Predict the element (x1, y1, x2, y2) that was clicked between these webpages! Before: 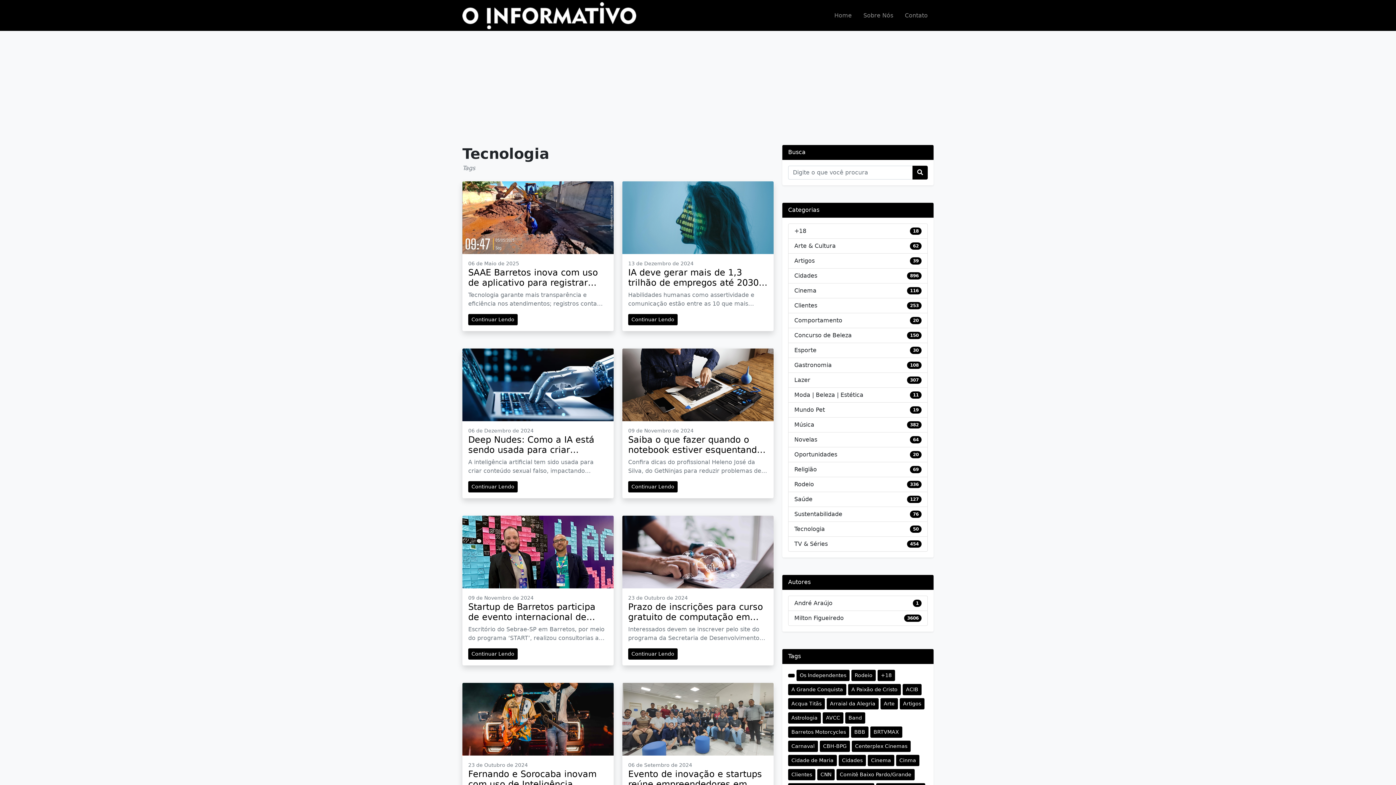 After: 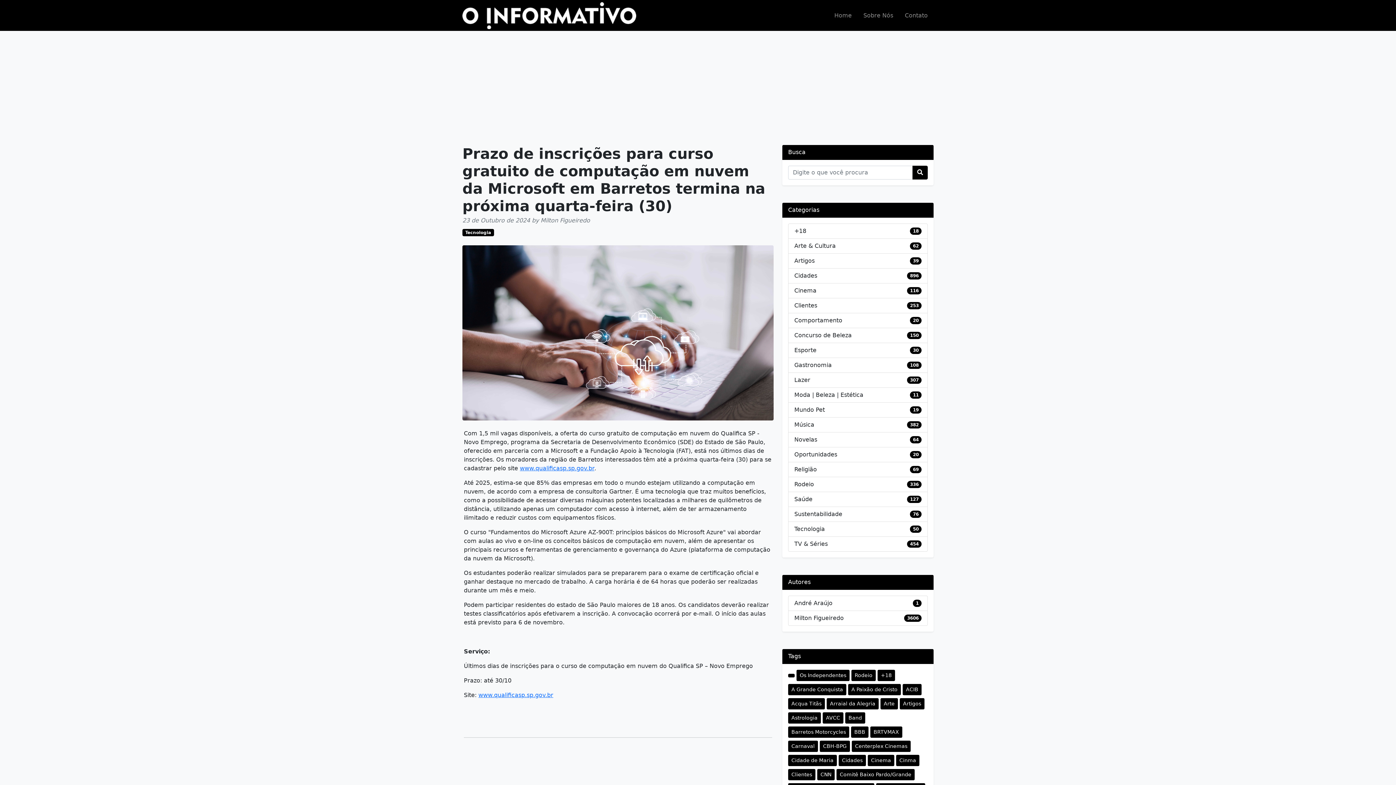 Action: bbox: (622, 516, 773, 588)